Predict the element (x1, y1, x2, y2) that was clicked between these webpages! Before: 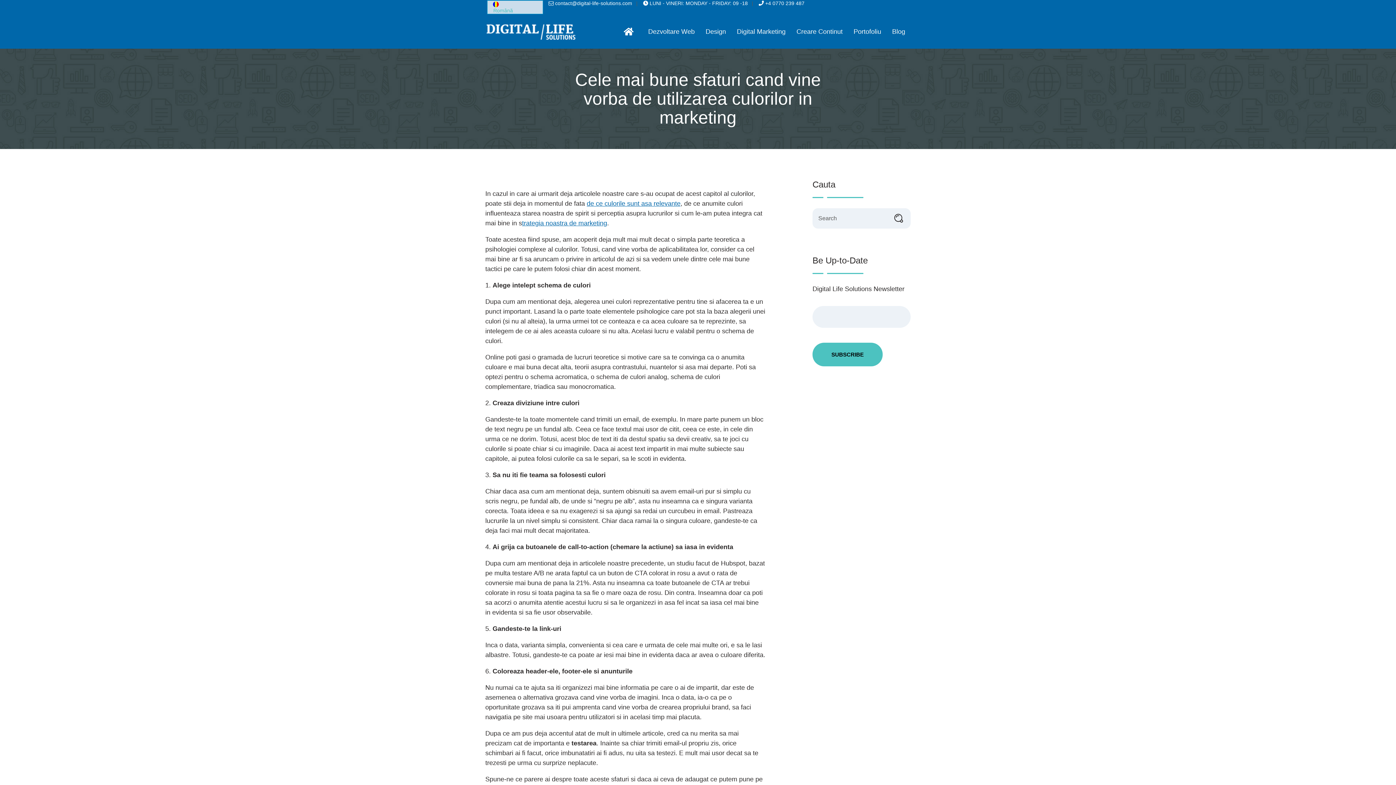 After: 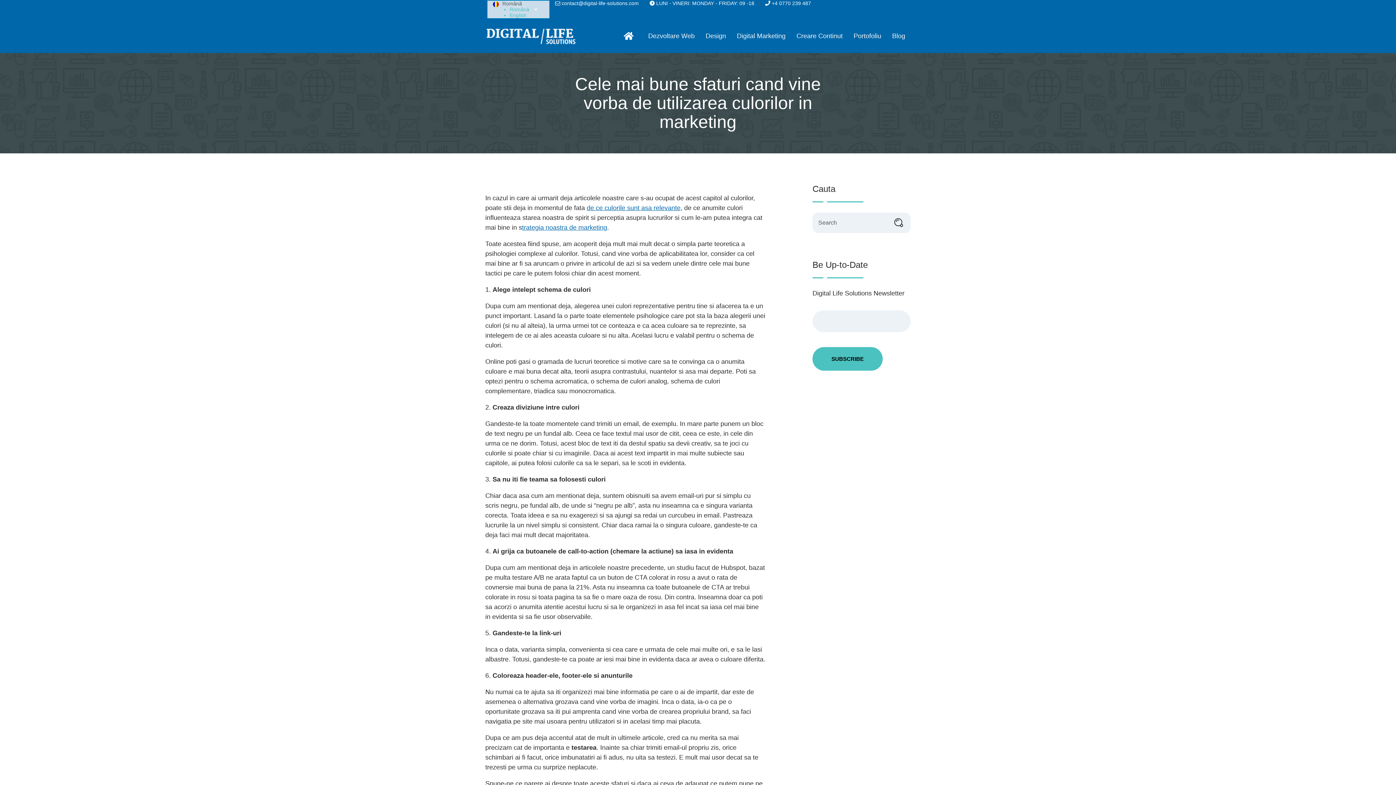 Action: label: trategia noastra de marketing bbox: (522, 219, 607, 226)